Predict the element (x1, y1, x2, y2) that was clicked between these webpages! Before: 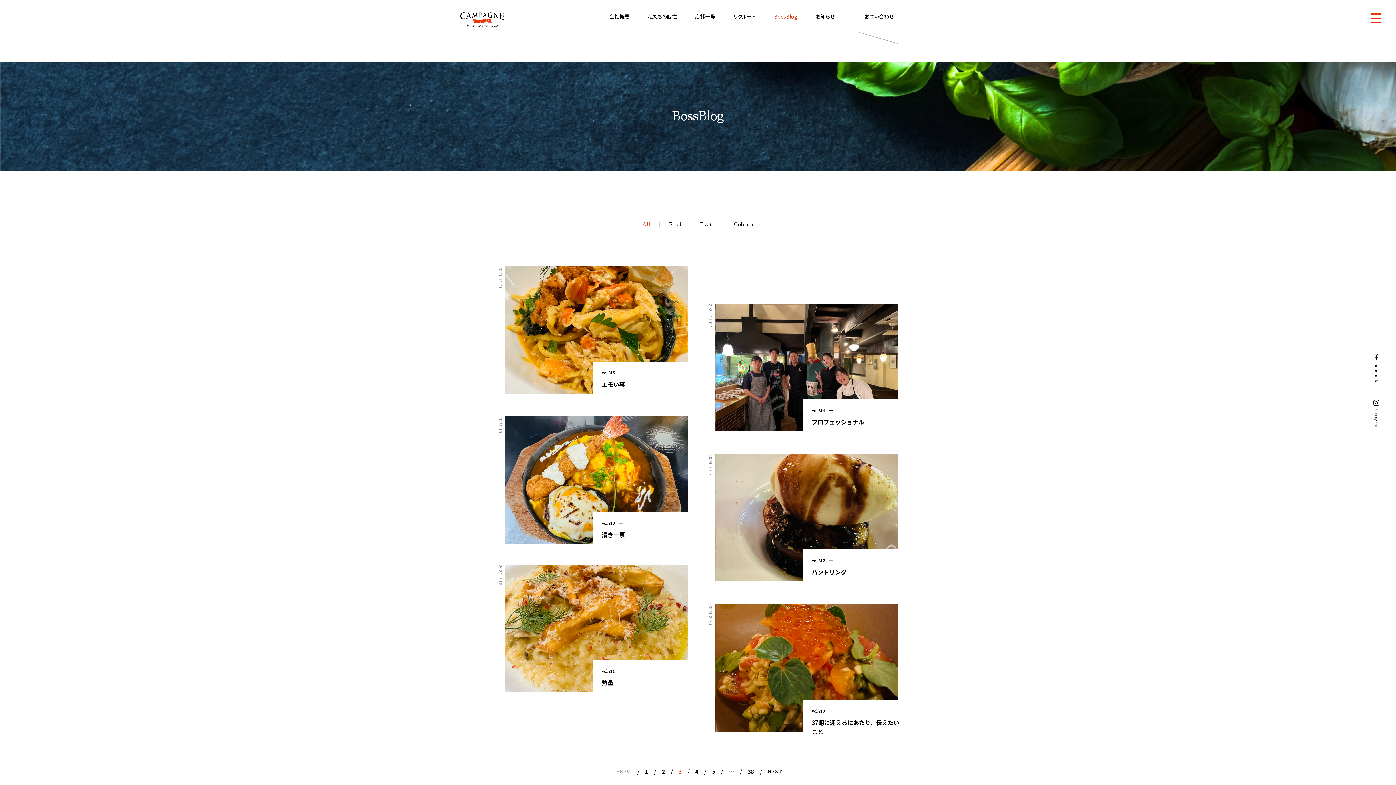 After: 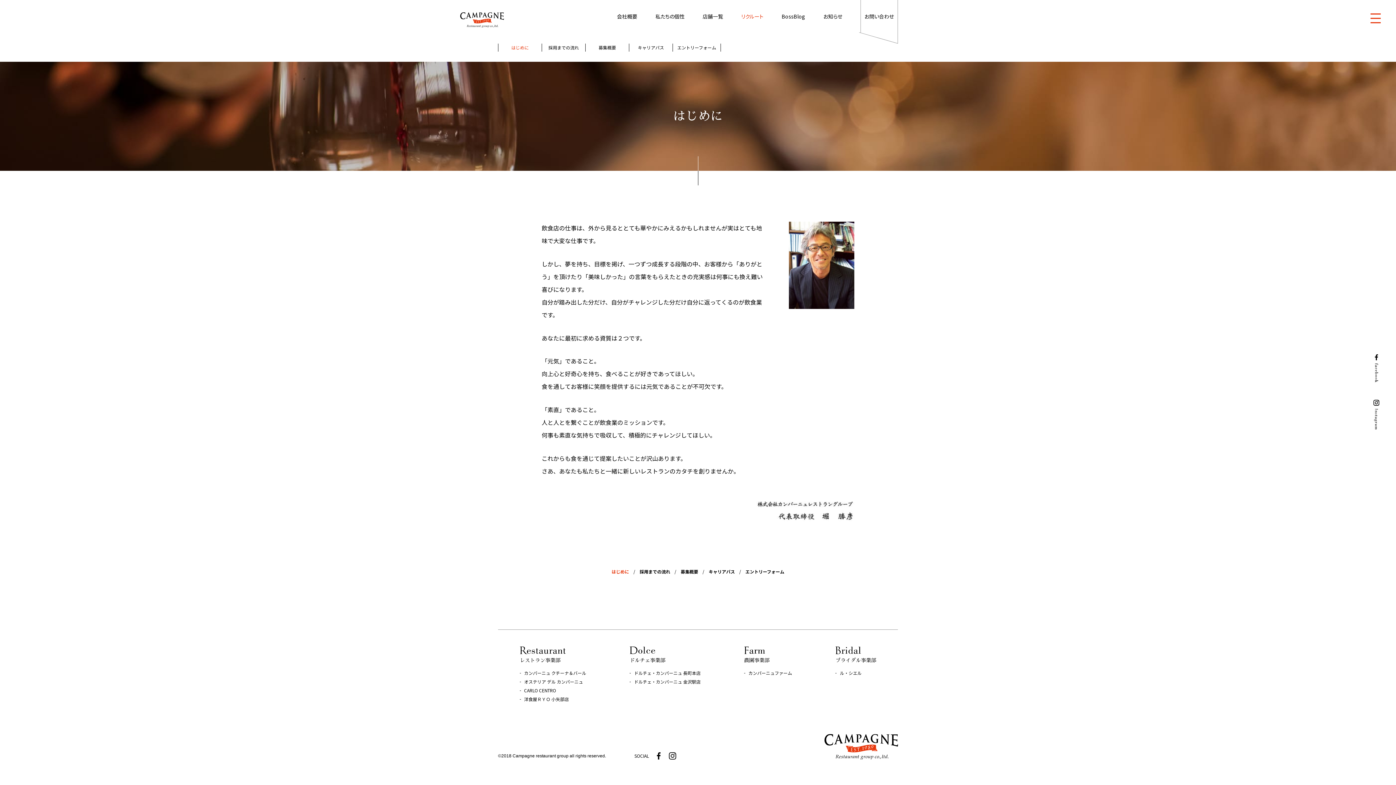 Action: bbox: (733, 12, 756, 19) label: リクルート